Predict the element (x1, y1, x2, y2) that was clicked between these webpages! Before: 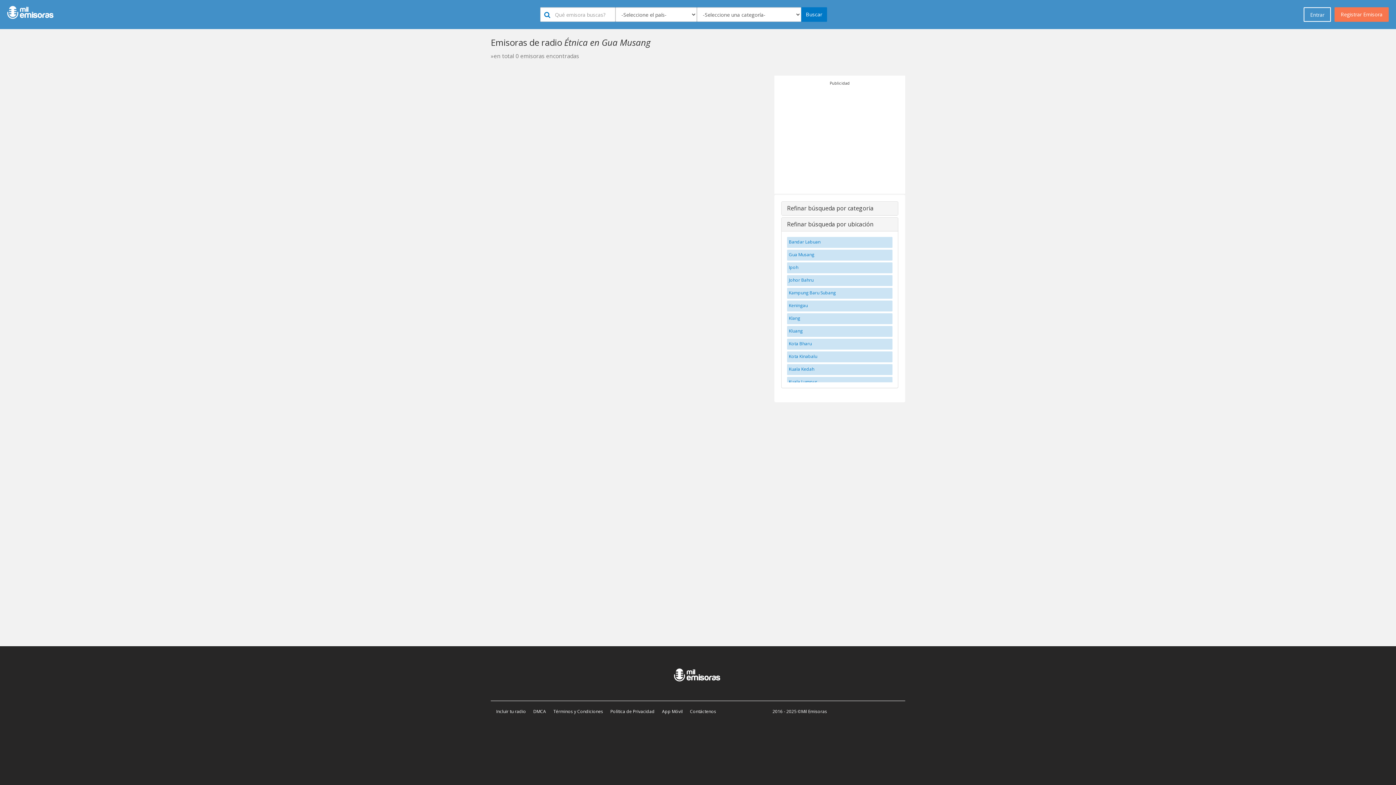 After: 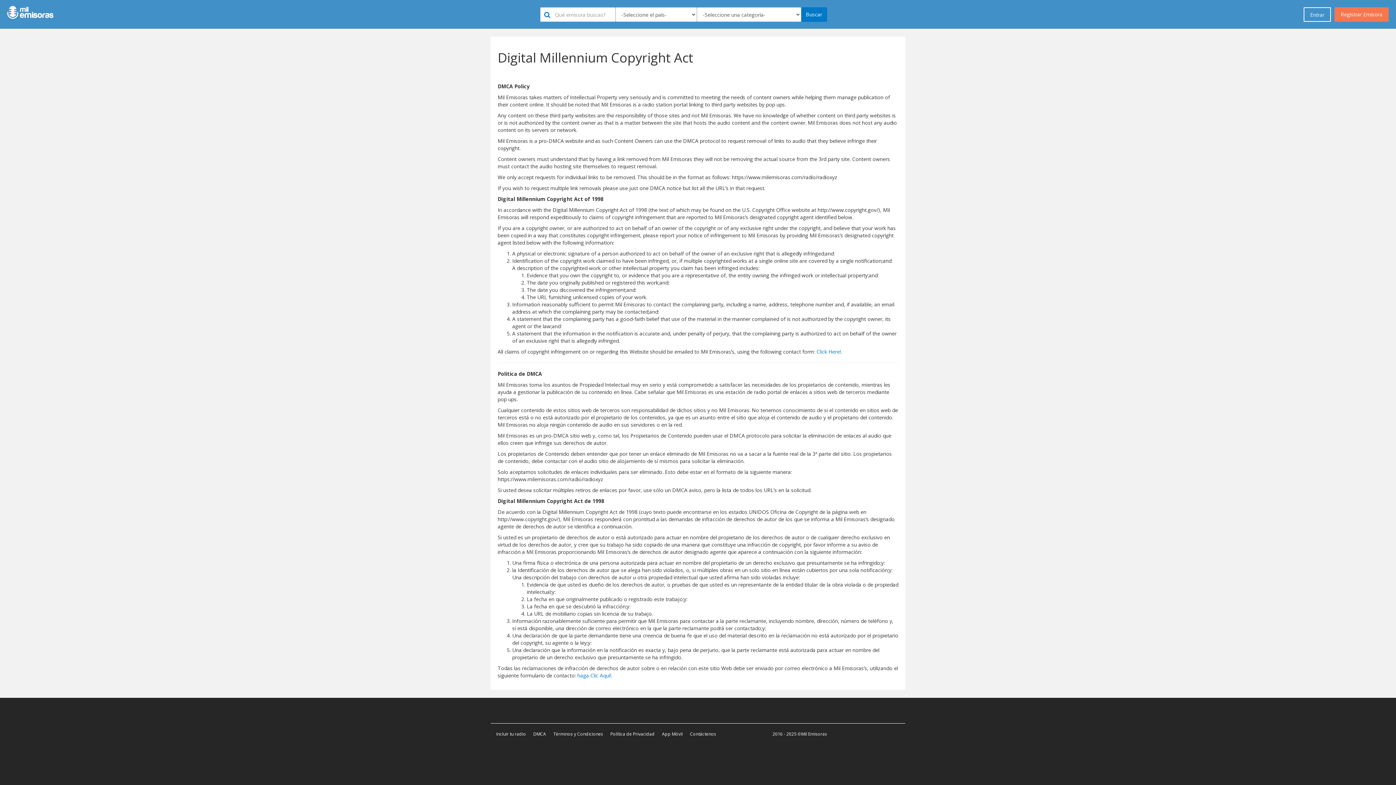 Action: bbox: (533, 708, 546, 714) label: DMCA